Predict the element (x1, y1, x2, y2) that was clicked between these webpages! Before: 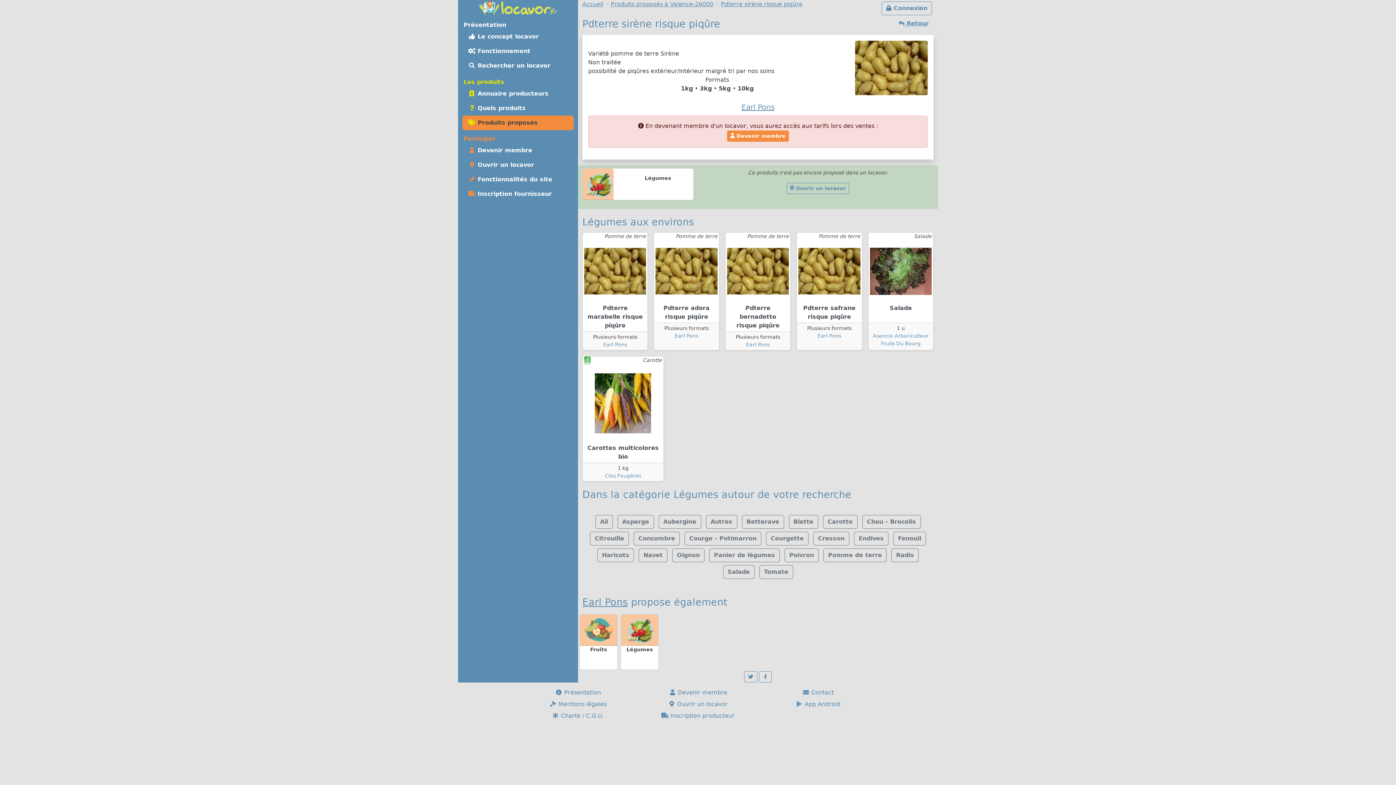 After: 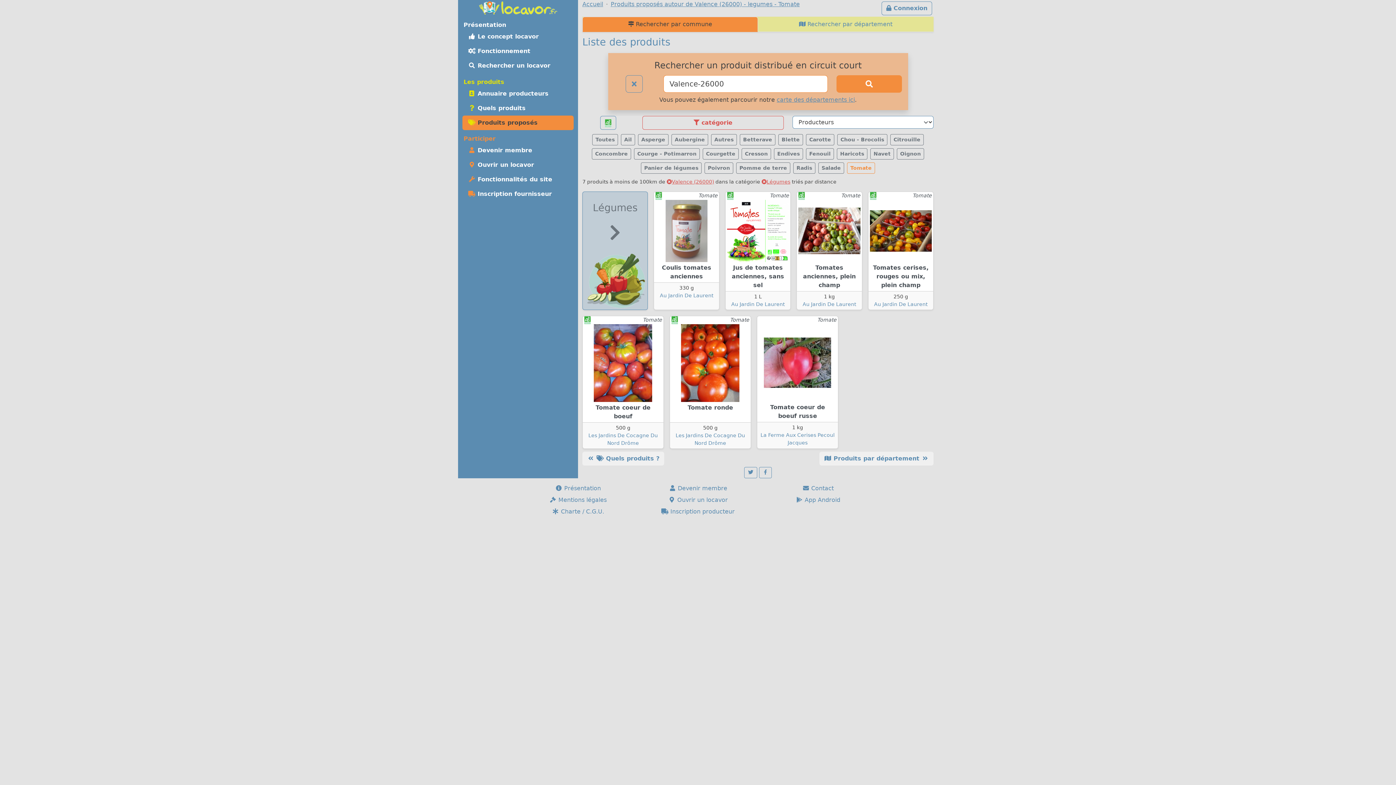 Action: bbox: (759, 565, 793, 579) label: Tomate